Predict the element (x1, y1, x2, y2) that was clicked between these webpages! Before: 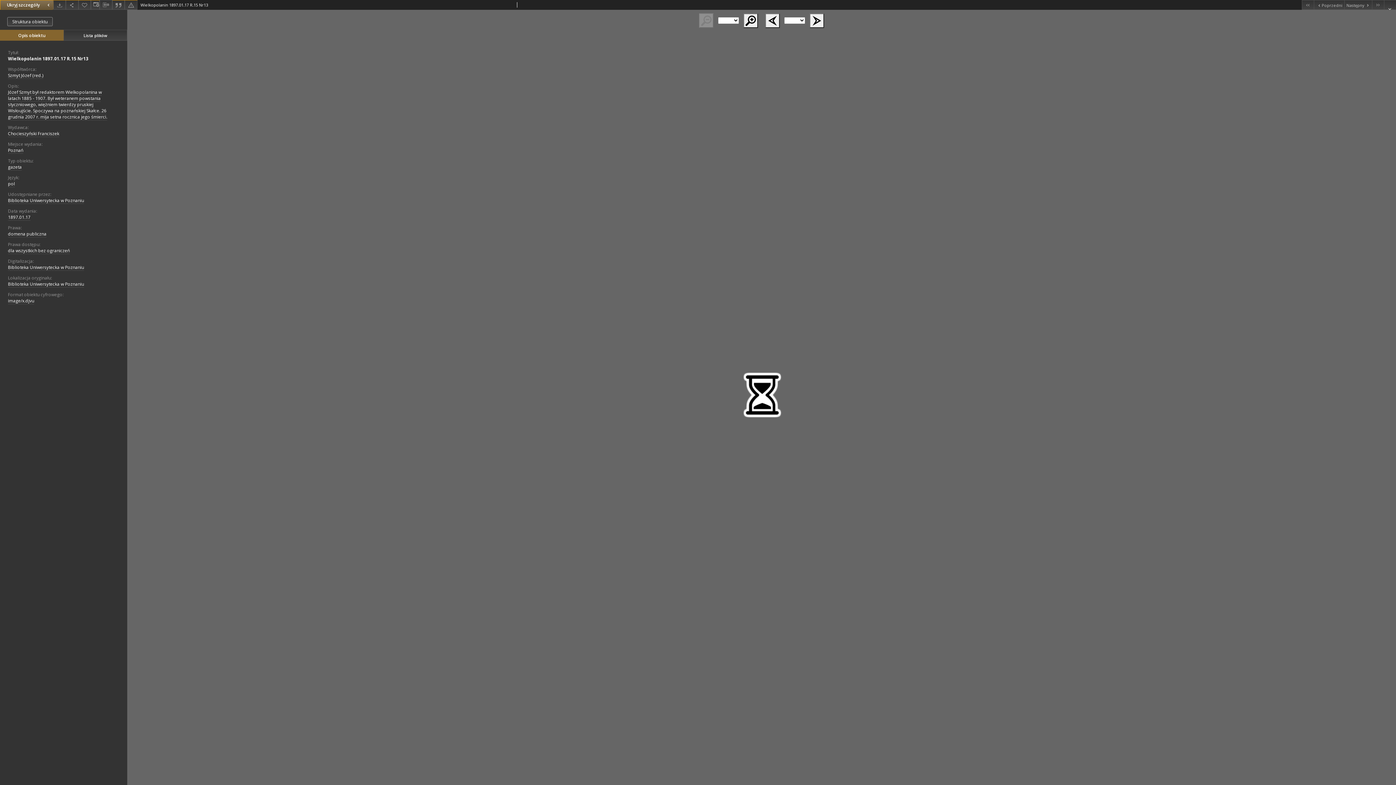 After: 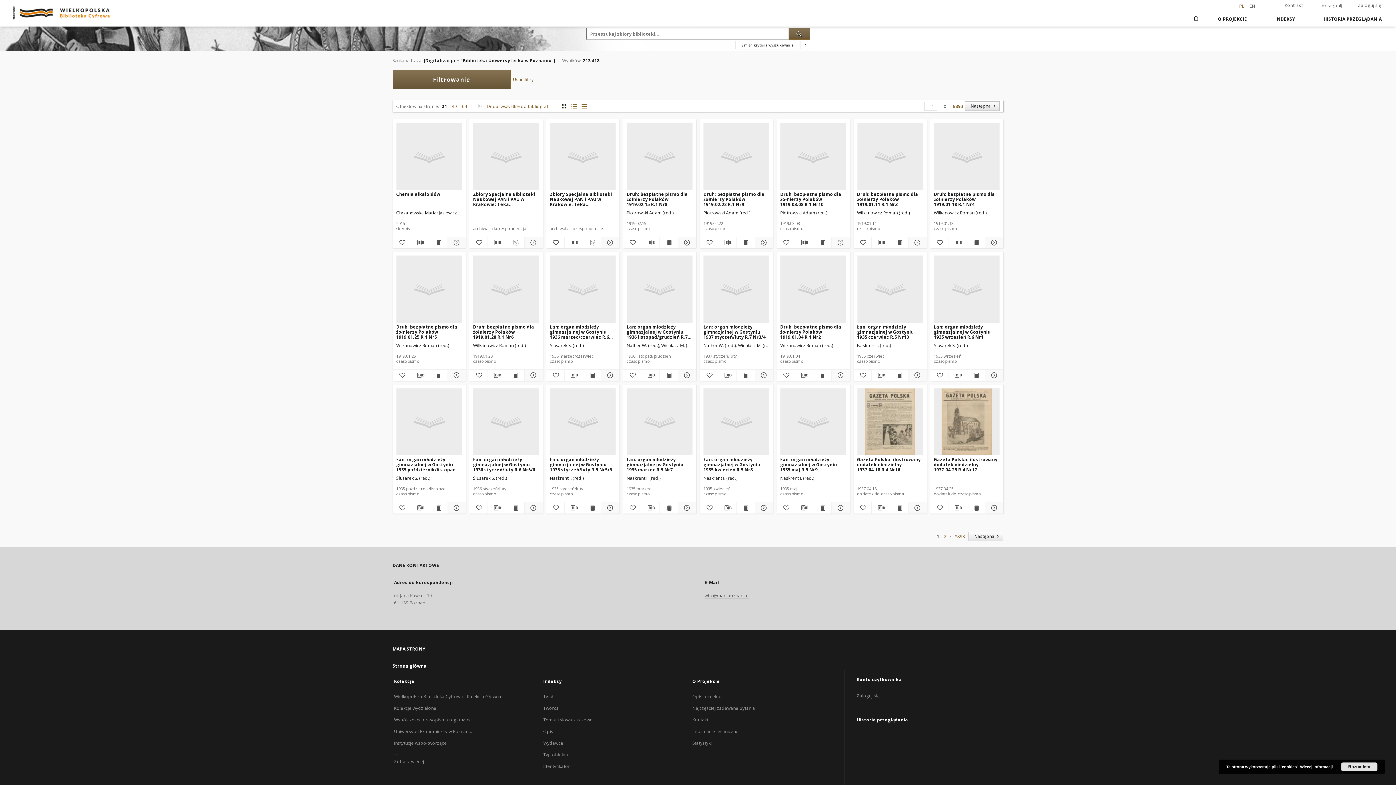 Action: label: Biblioteka Uniwersytecka w Poznaniu bbox: (8, 264, 84, 271)